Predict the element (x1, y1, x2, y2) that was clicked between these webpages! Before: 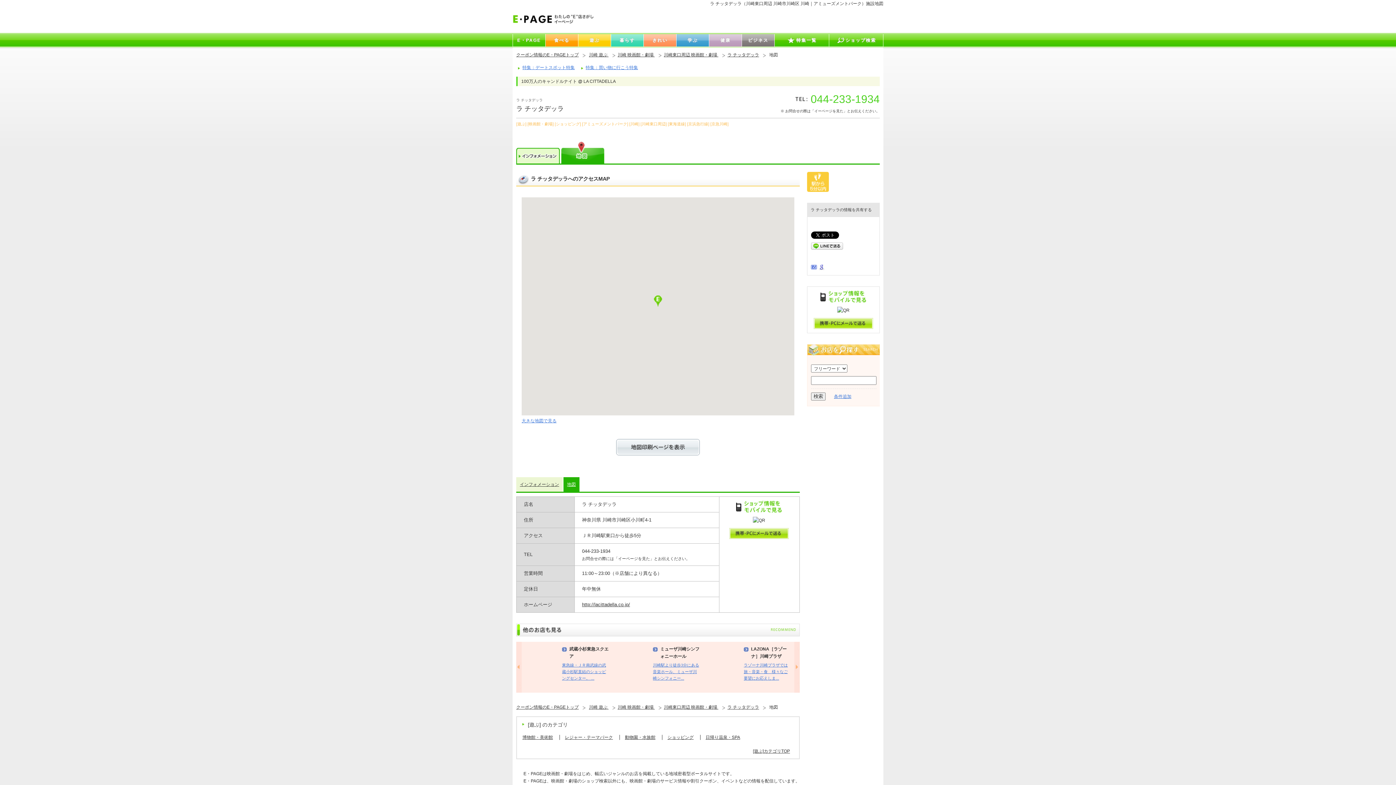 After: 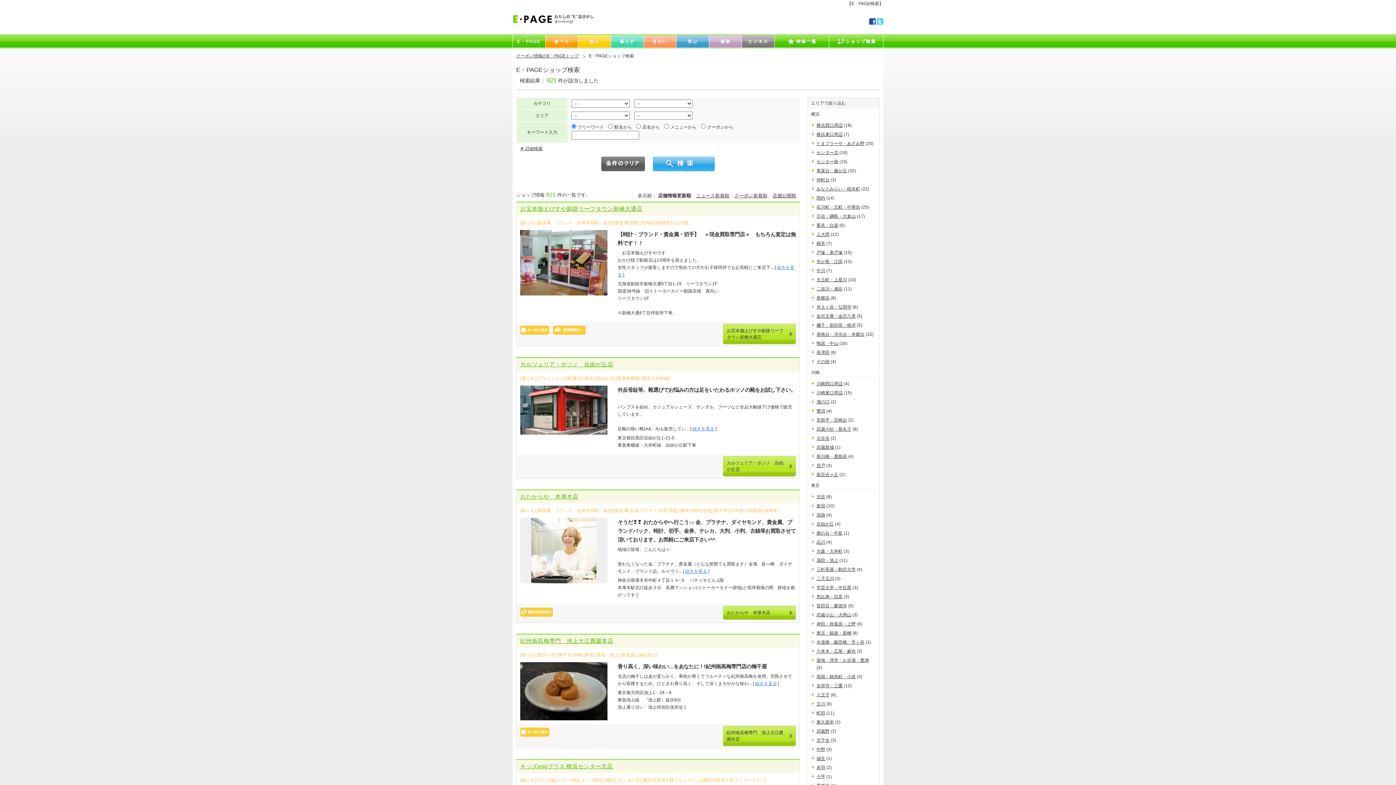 Action: bbox: (829, 34, 883, 46) label: ショップ検索